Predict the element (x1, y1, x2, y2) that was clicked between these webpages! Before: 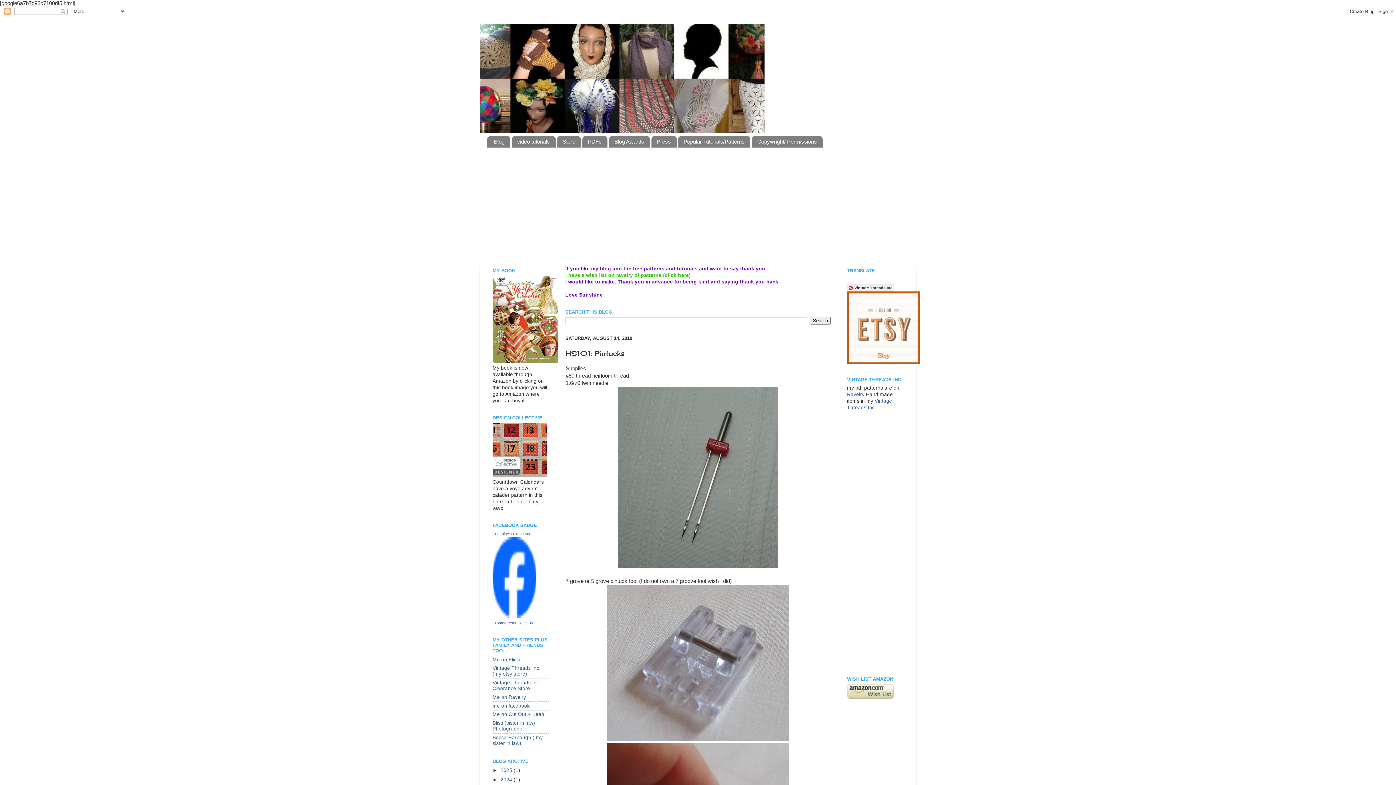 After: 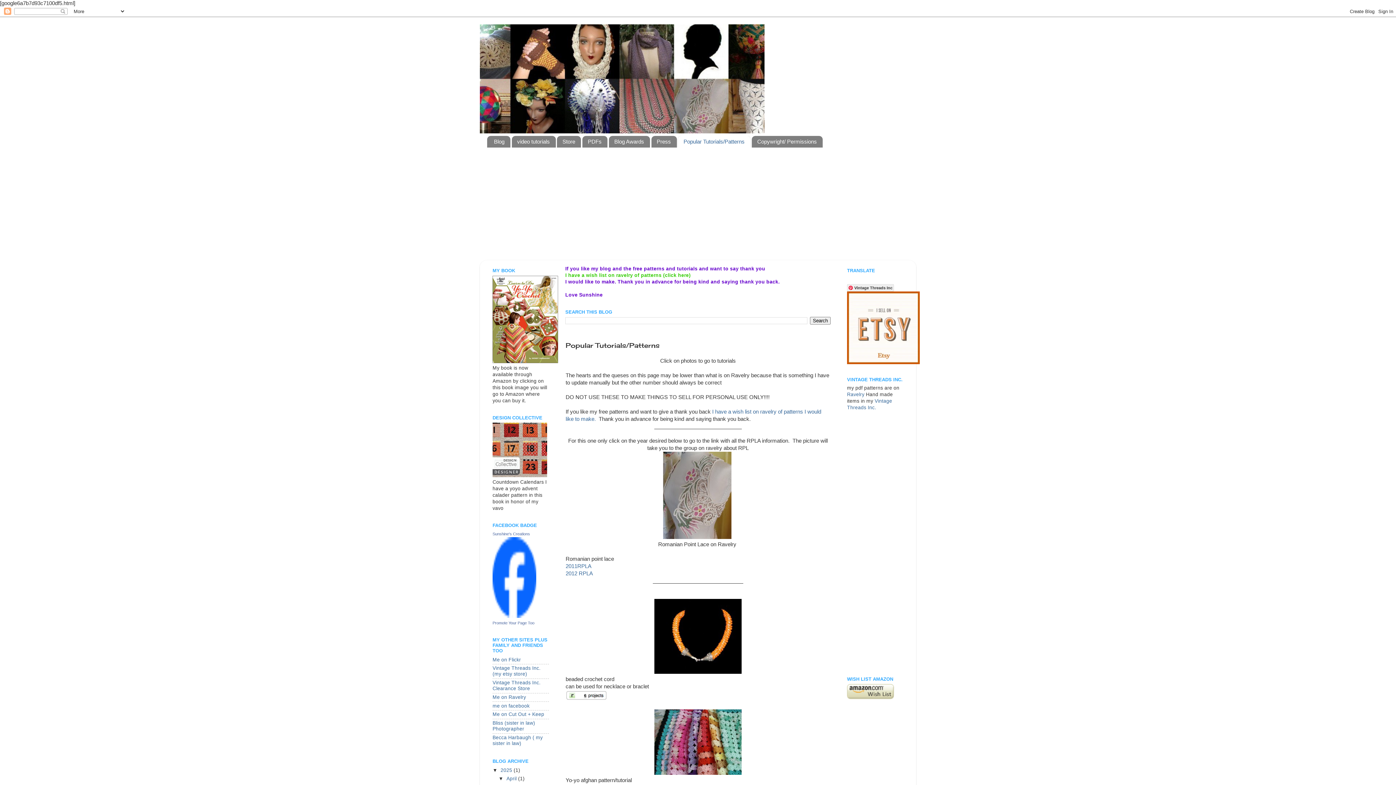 Action: bbox: (678, 135, 750, 147) label: Popular Tutorials/Patterns